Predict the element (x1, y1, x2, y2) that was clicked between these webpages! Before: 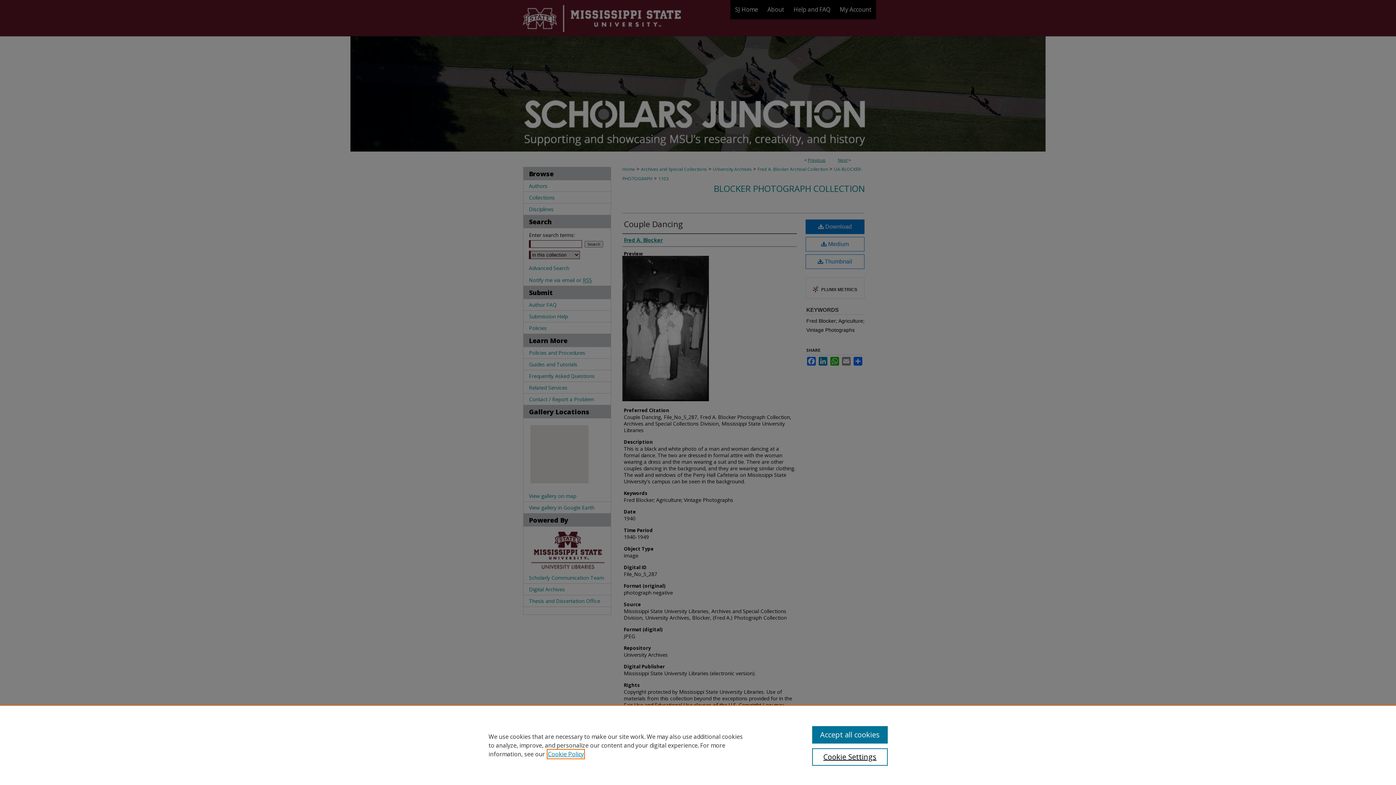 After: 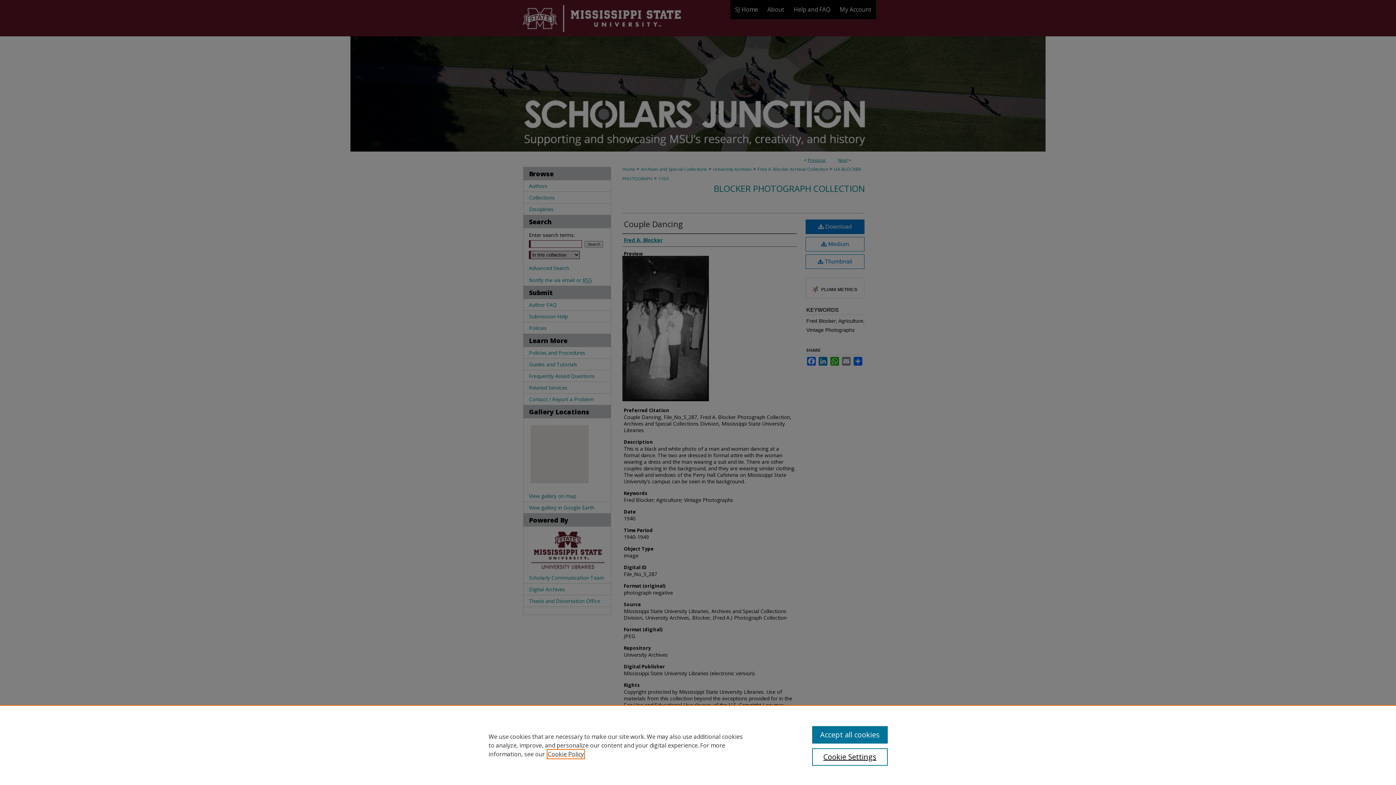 Action: bbox: (548, 750, 584, 758) label: , opens in a new tab